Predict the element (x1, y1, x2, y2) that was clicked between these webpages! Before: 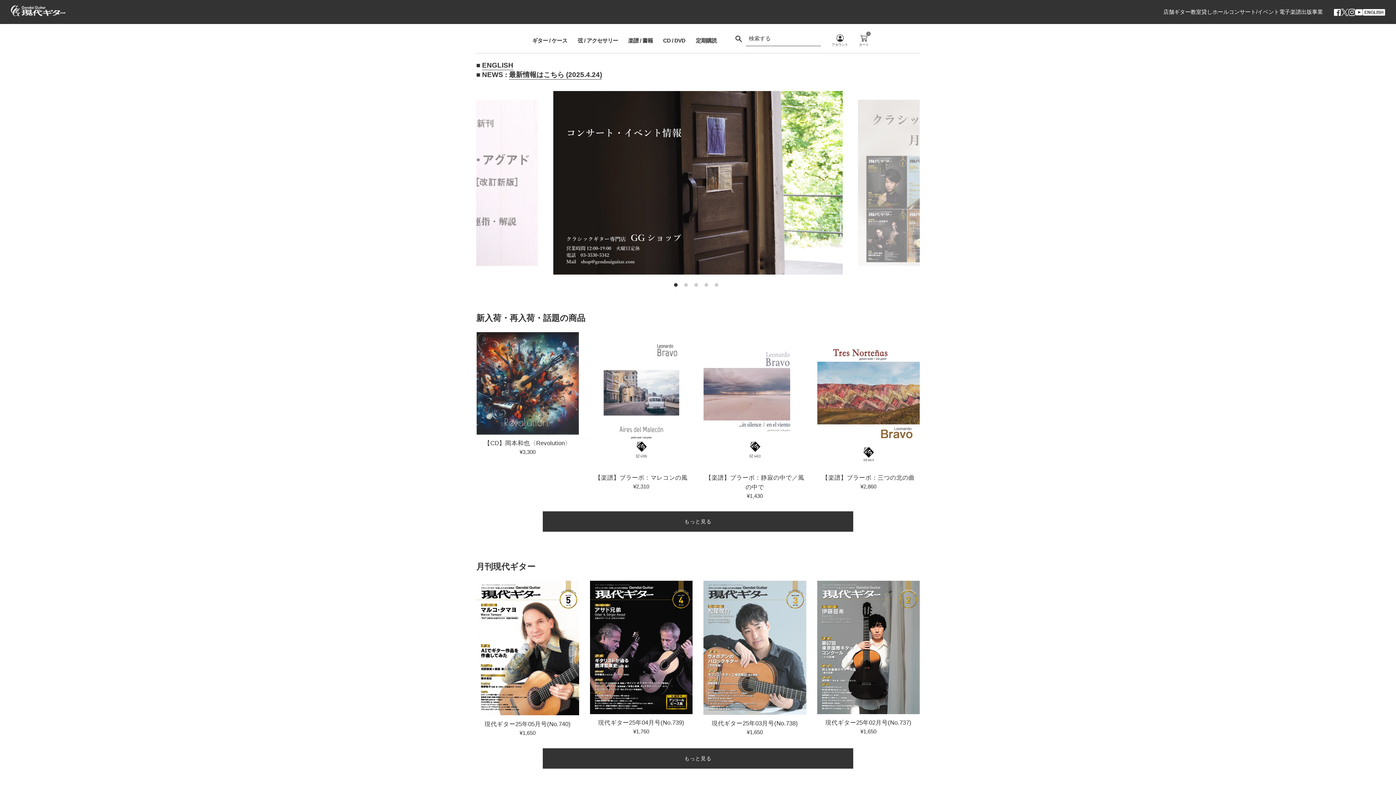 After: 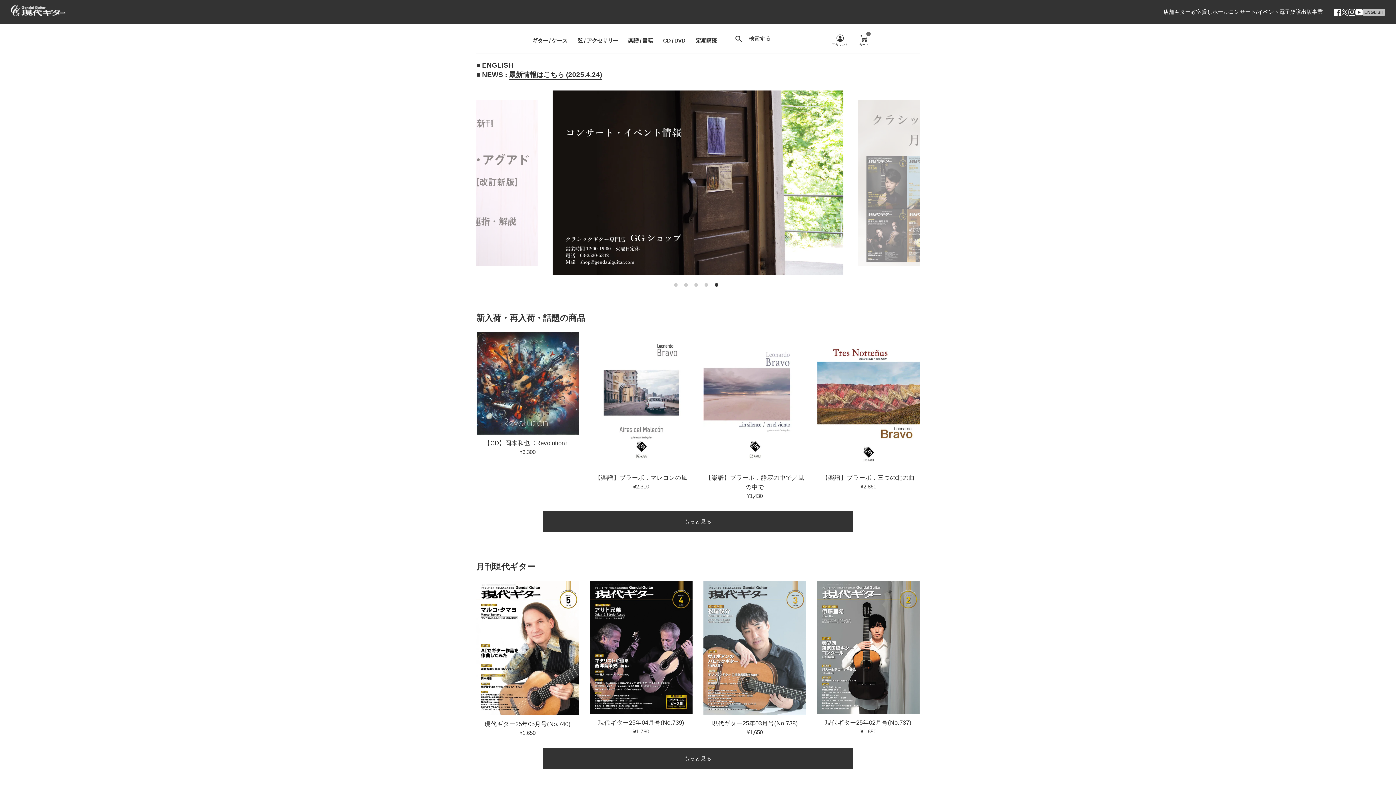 Action: bbox: (1363, 8, 1385, 15) label: ENGLISH